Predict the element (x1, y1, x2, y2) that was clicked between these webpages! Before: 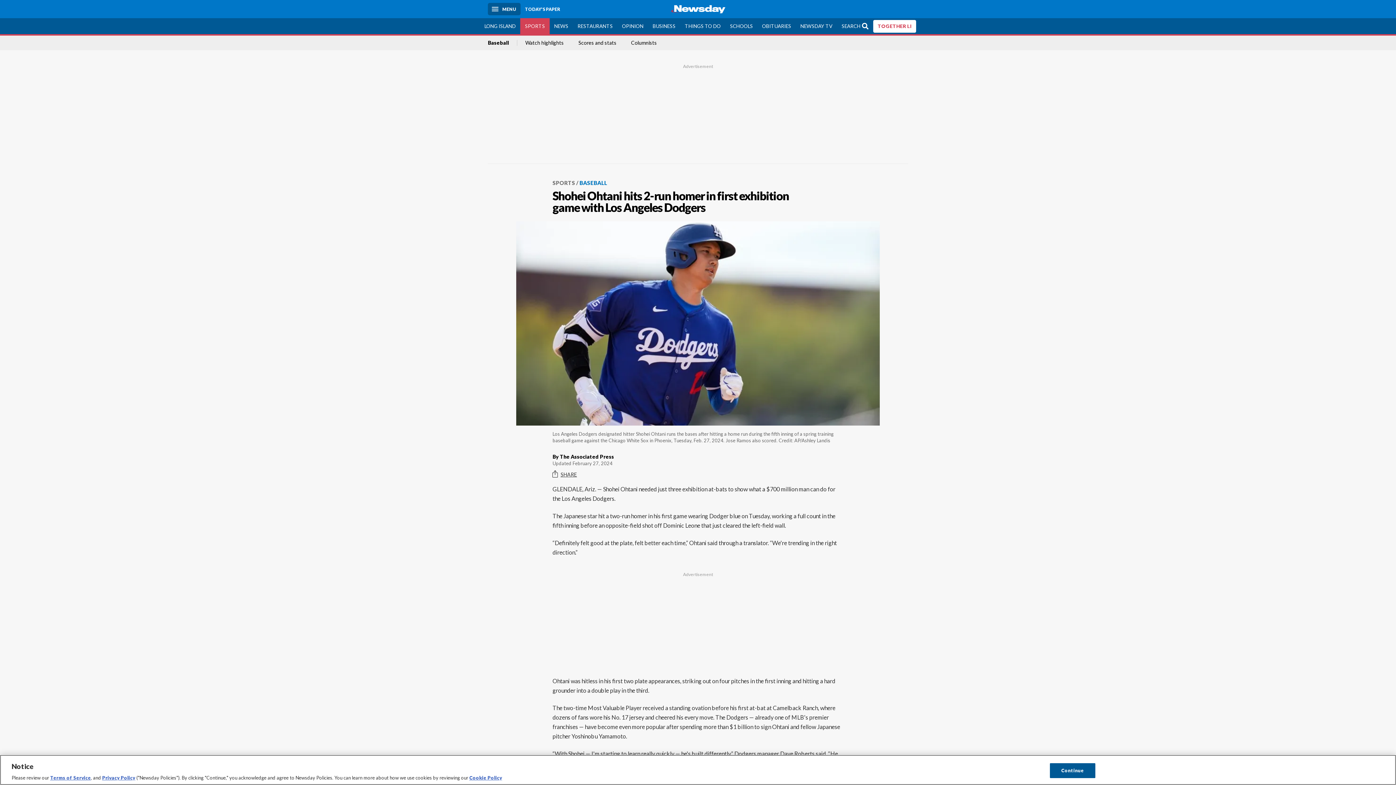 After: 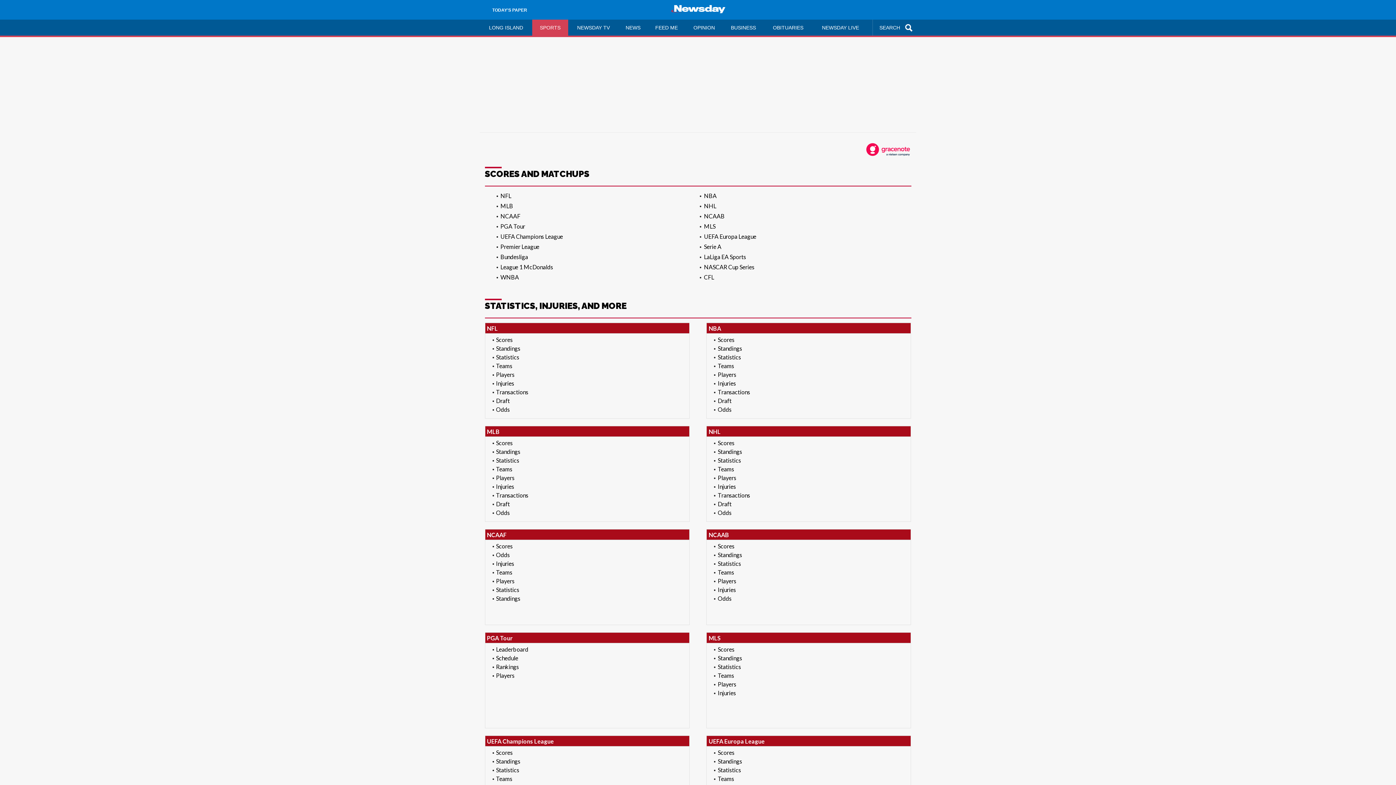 Action: label: Scores and stats bbox: (578, 40, 616, 45)